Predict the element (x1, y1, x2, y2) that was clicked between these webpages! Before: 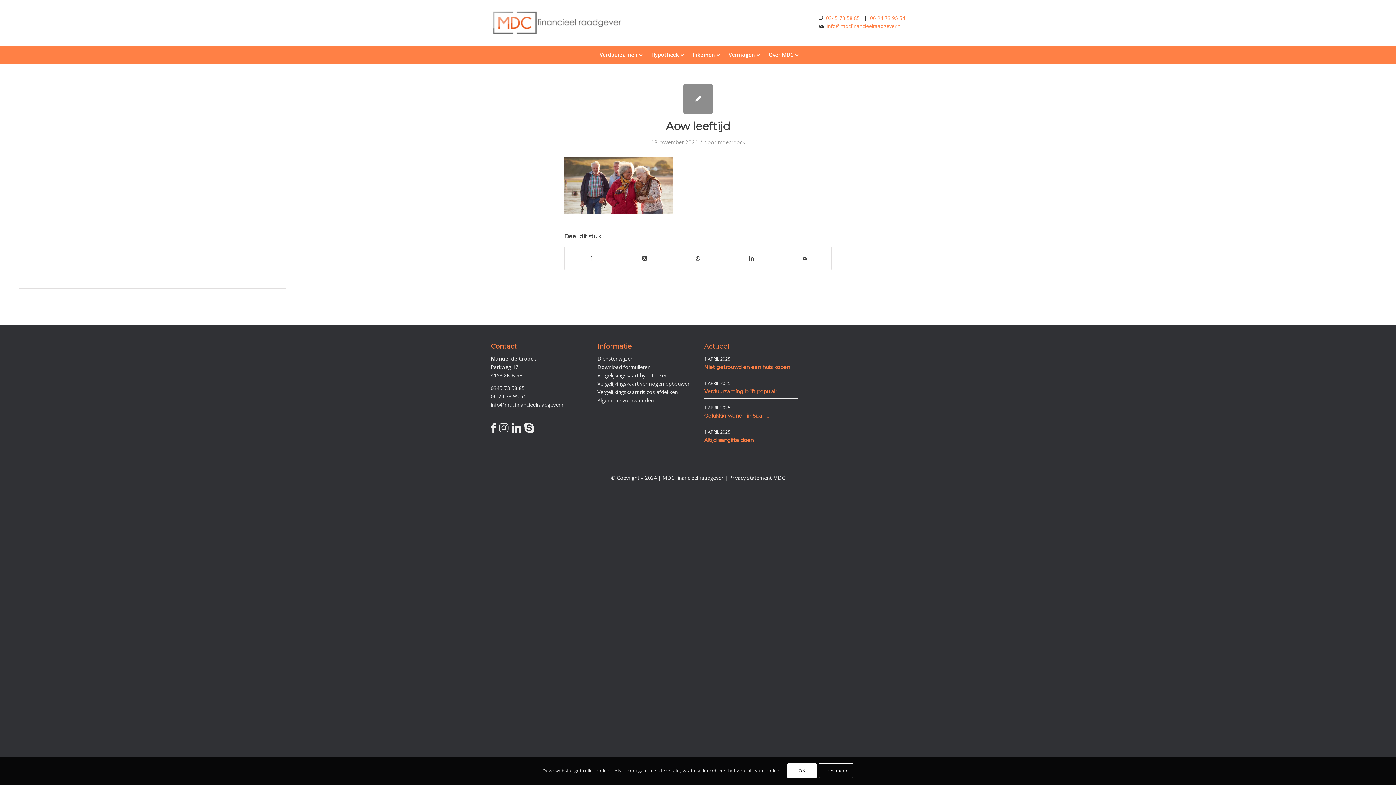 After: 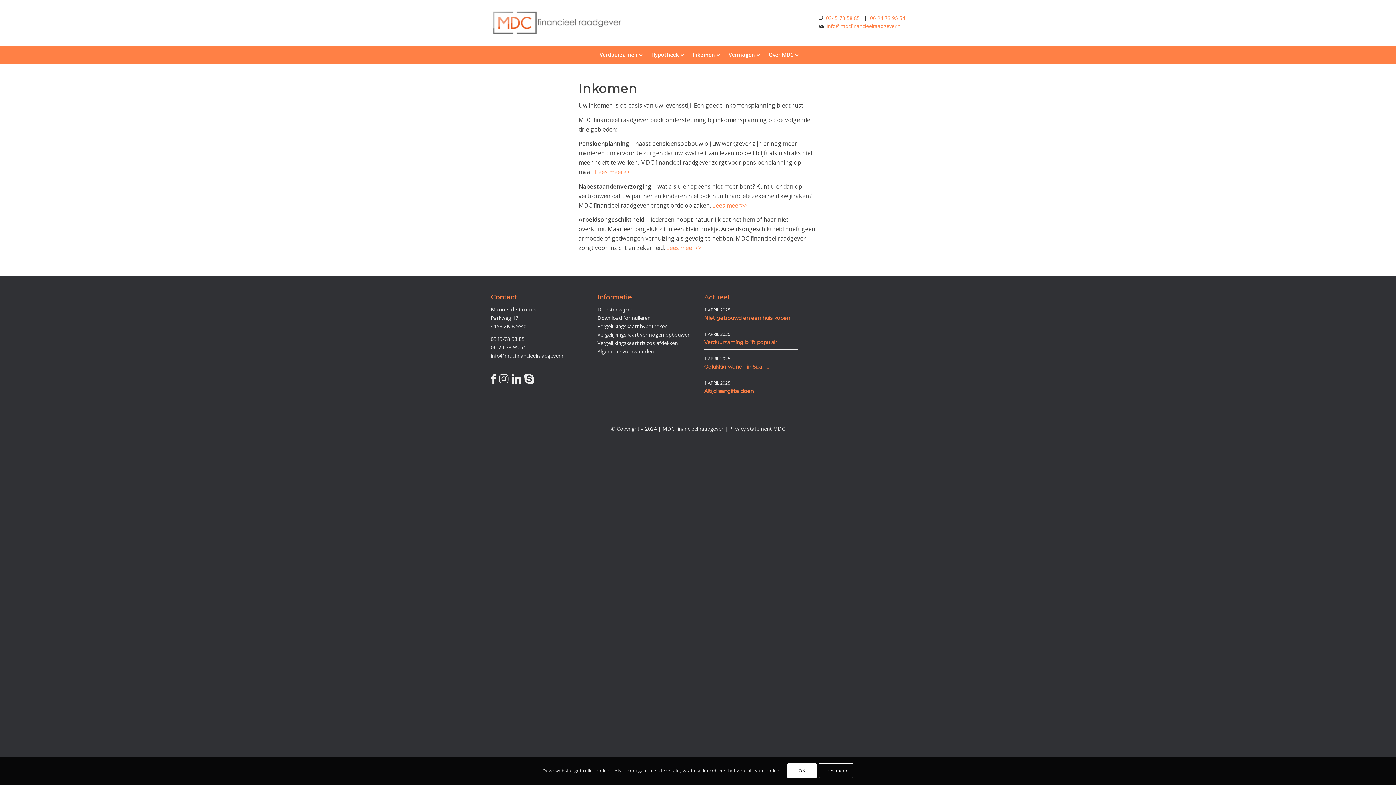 Action: label: Inkomen bbox: (688, 45, 722, 64)